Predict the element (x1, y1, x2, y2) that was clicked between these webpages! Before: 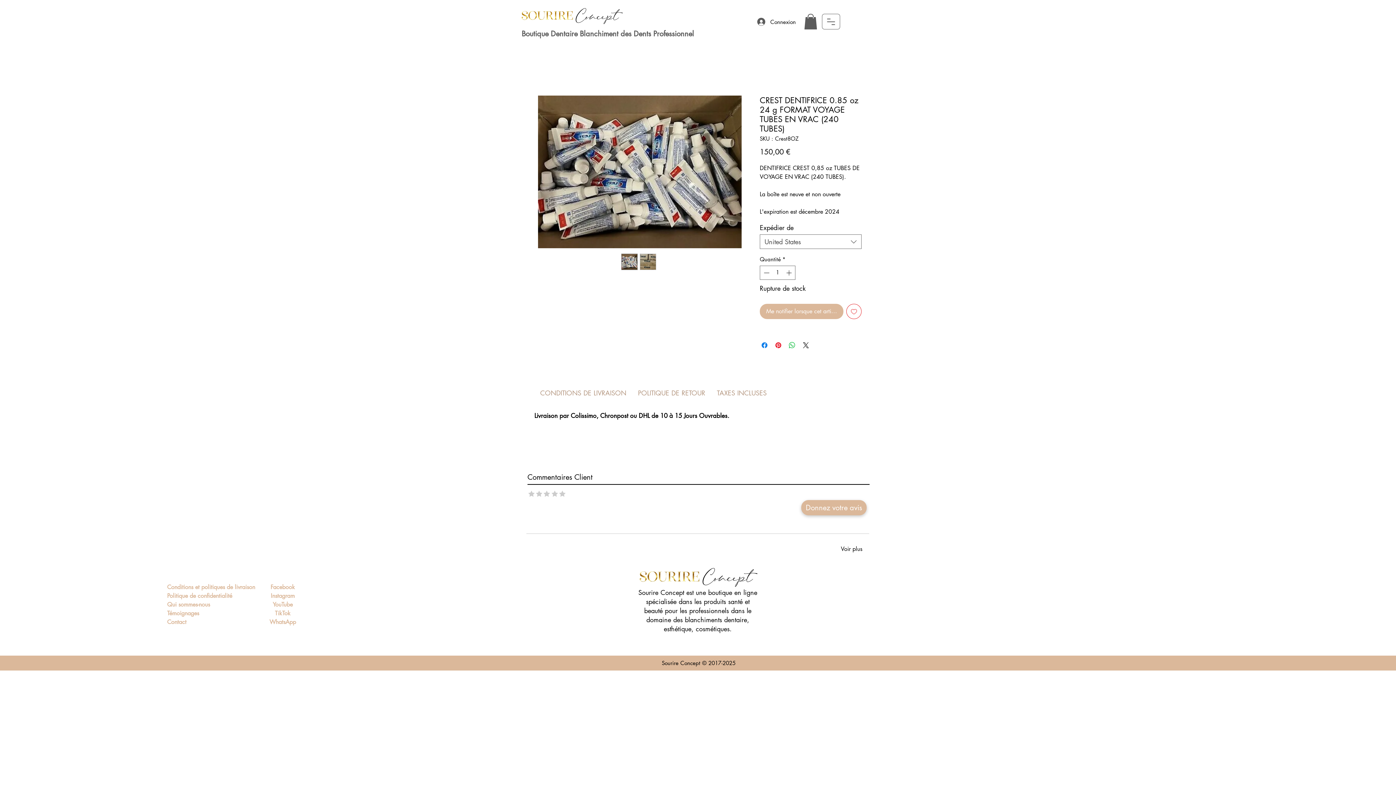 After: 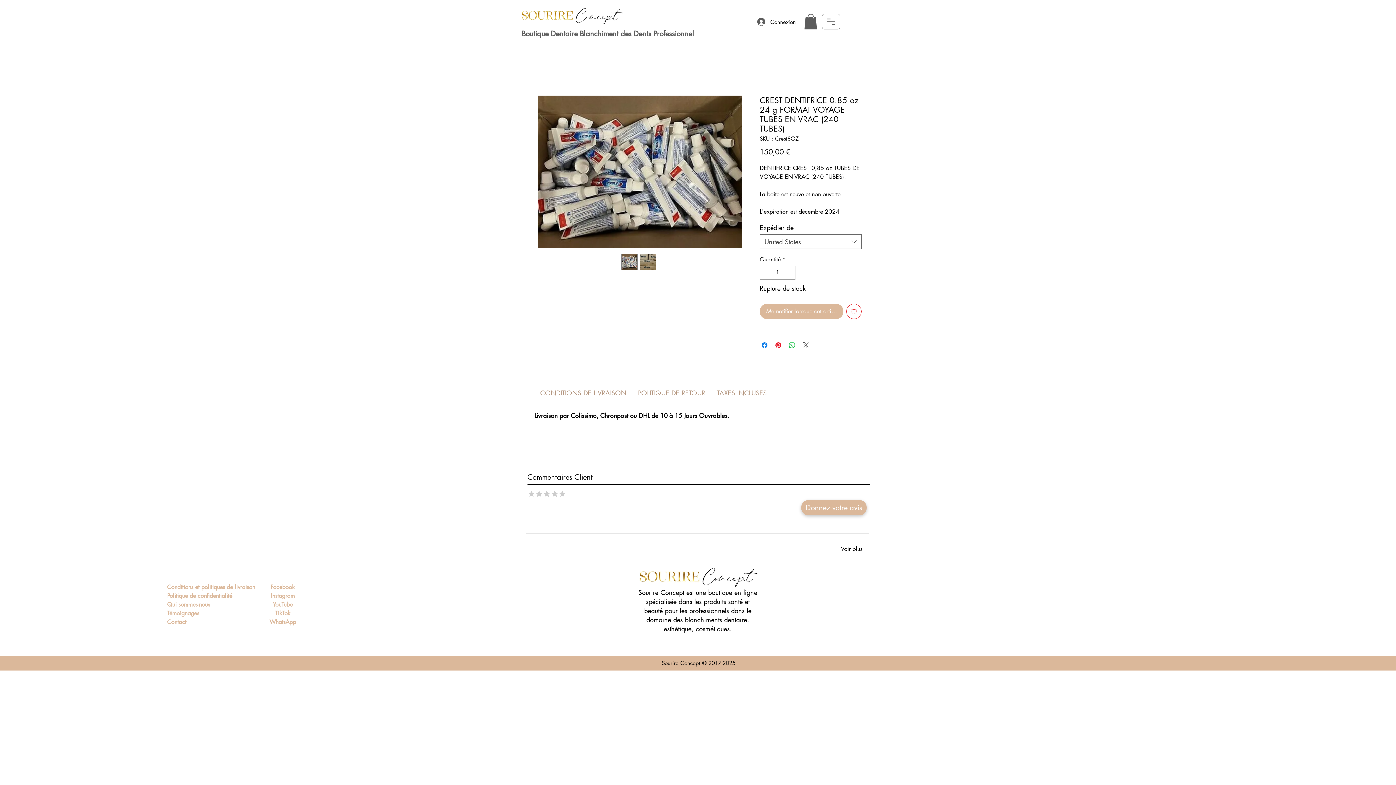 Action: bbox: (801, 340, 810, 349) label: Share on X